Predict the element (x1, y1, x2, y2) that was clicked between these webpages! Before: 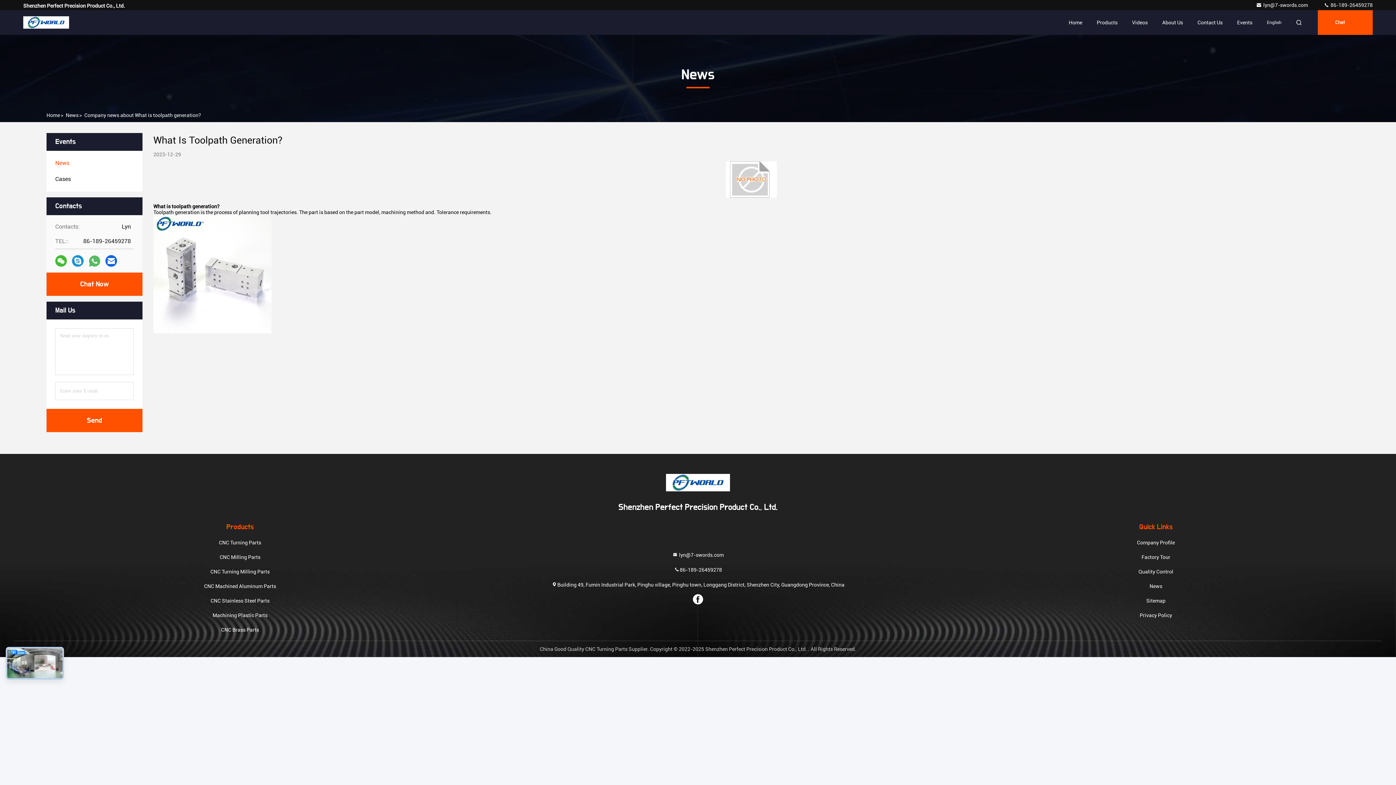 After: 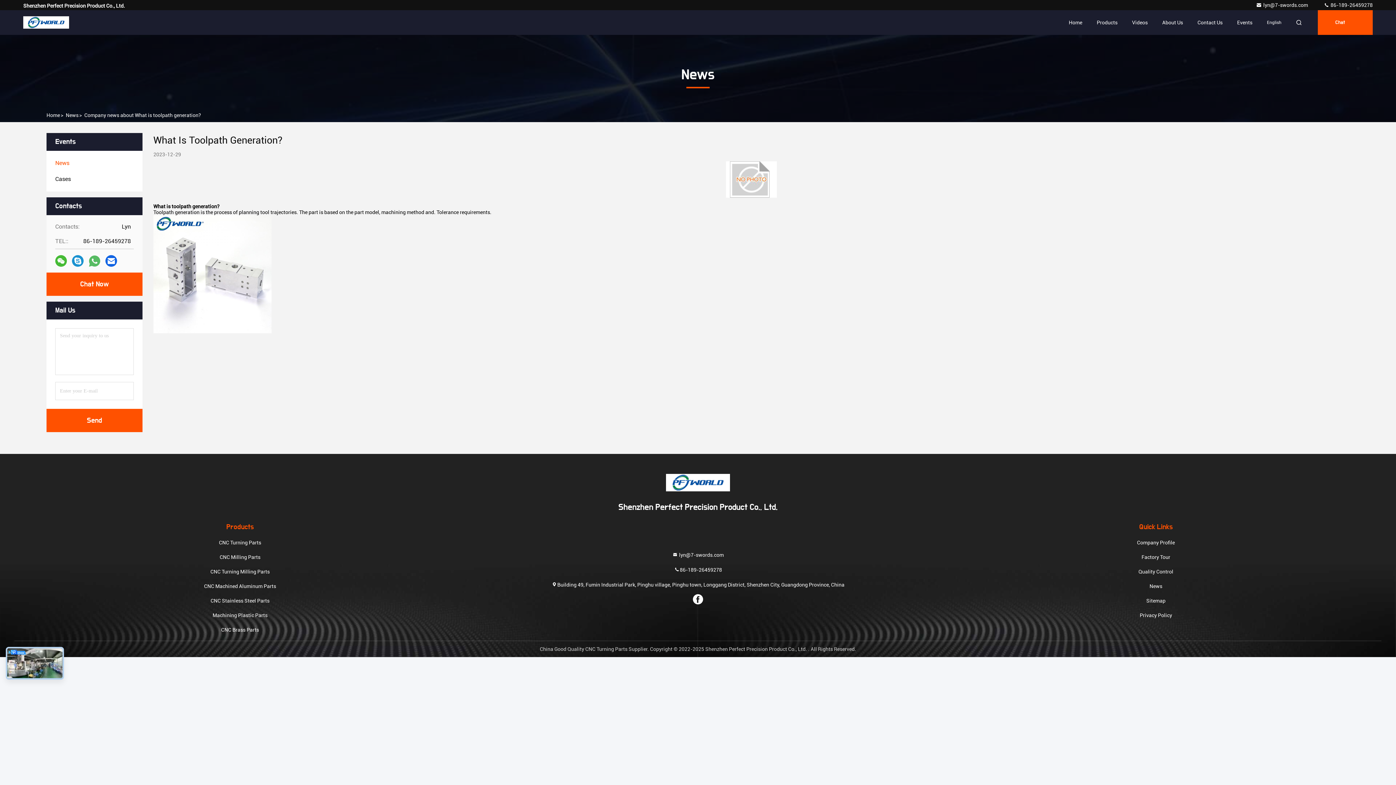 Action: bbox: (106, 256, 116, 265)